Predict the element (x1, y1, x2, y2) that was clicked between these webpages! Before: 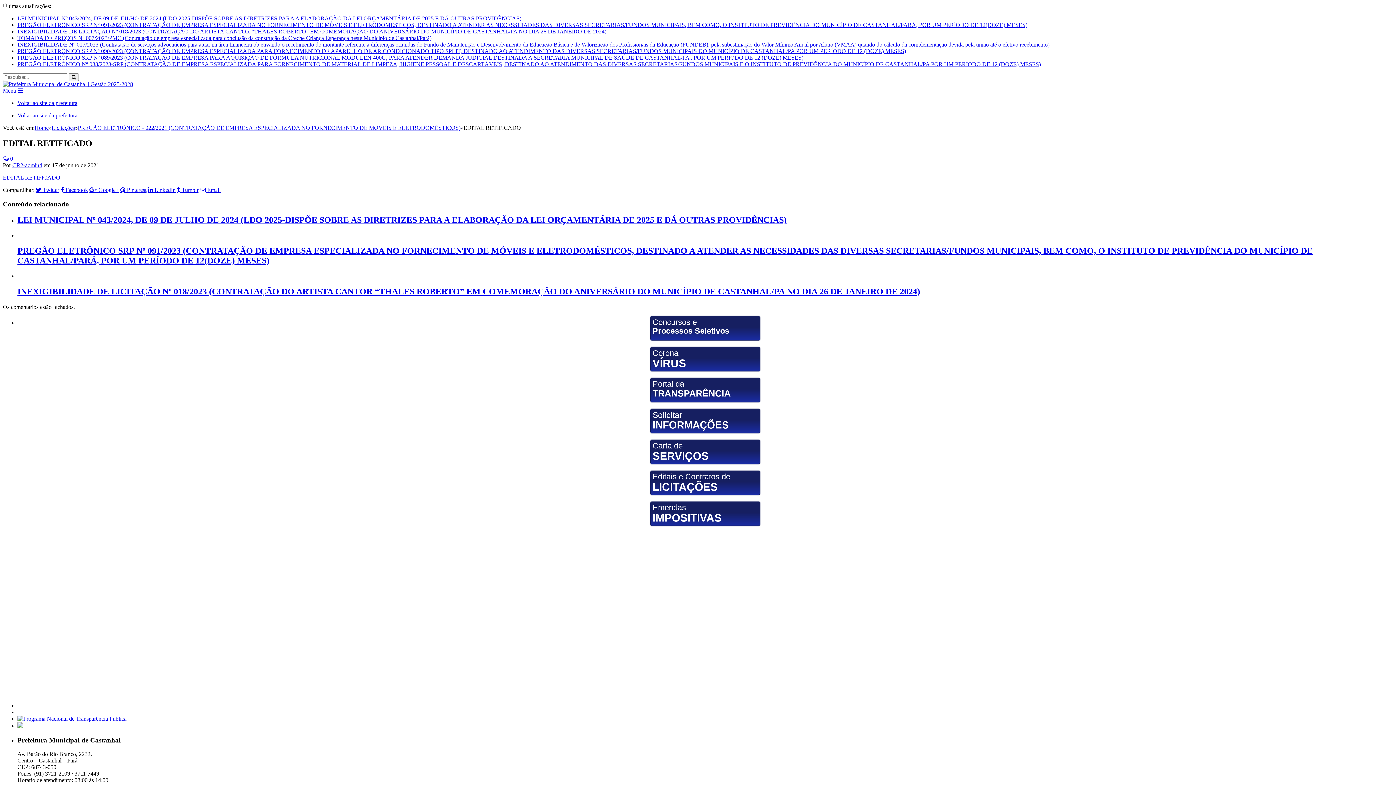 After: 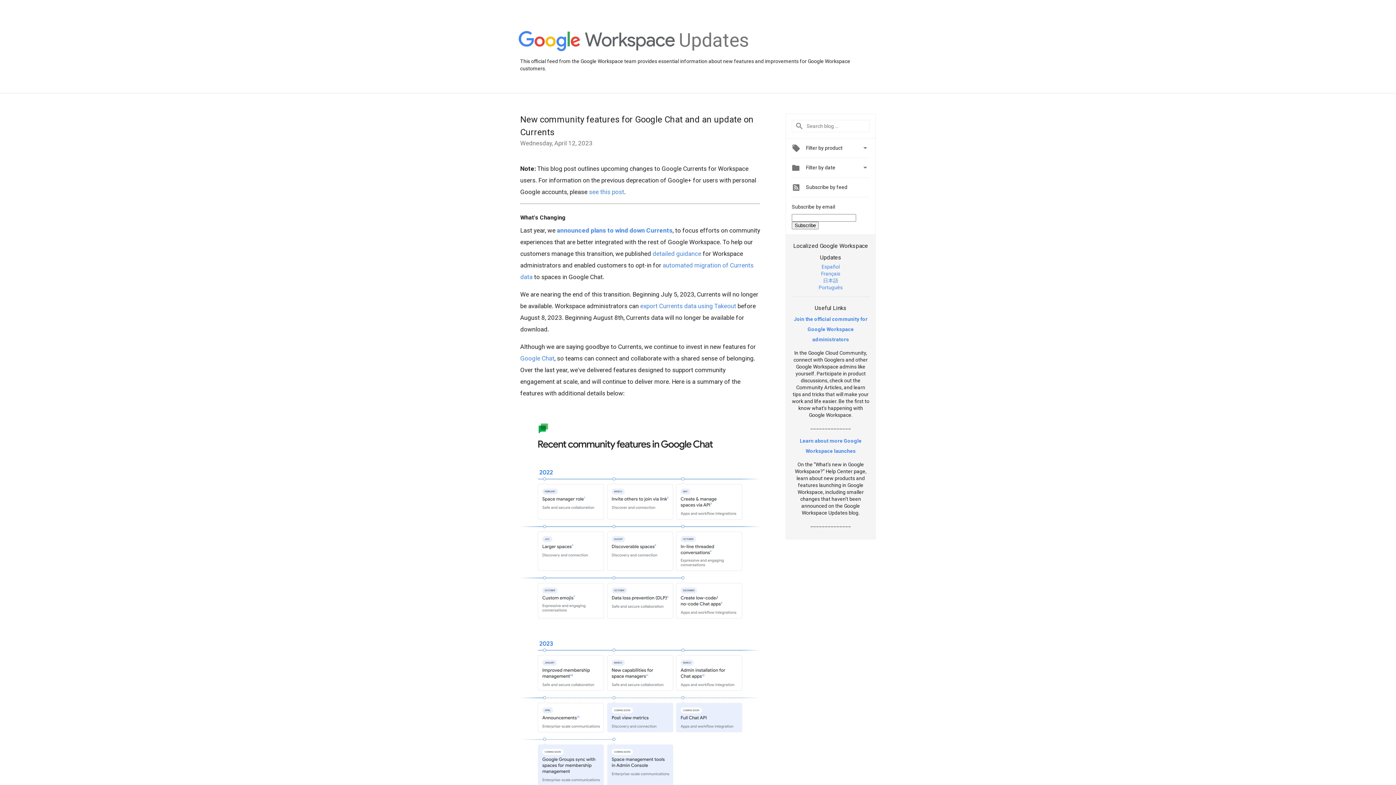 Action: bbox: (89, 186, 118, 192) label:  Google+